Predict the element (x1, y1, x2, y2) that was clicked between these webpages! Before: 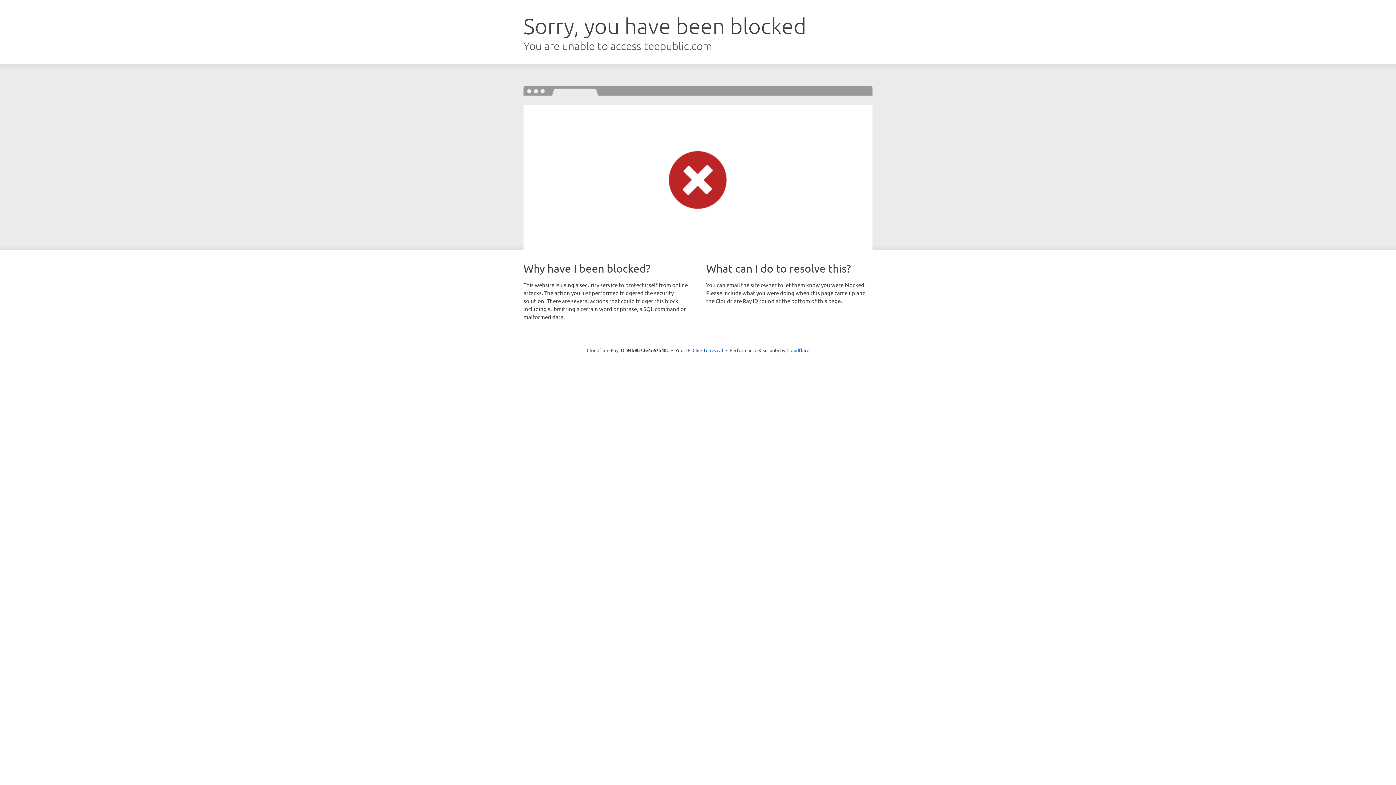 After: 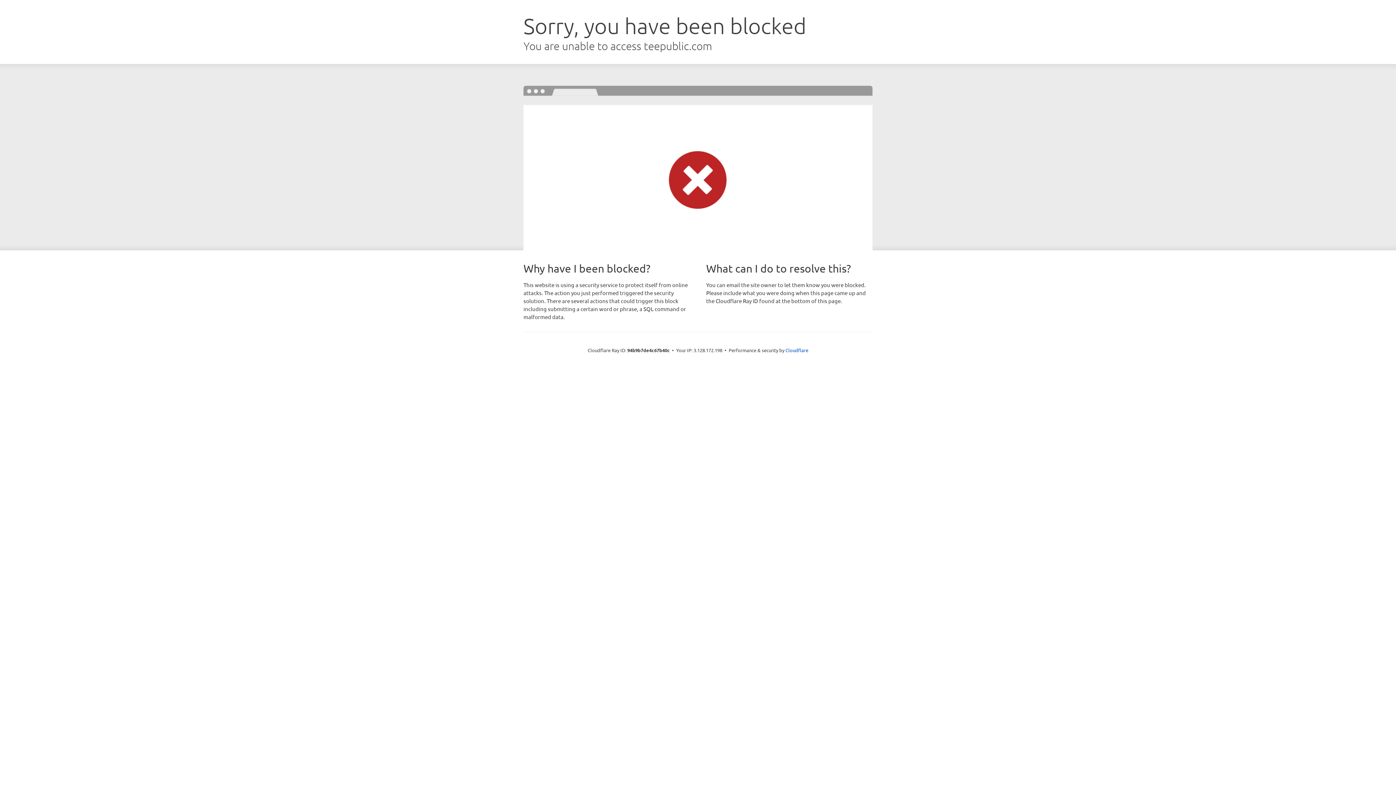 Action: label: Click to reveal bbox: (692, 346, 723, 353)